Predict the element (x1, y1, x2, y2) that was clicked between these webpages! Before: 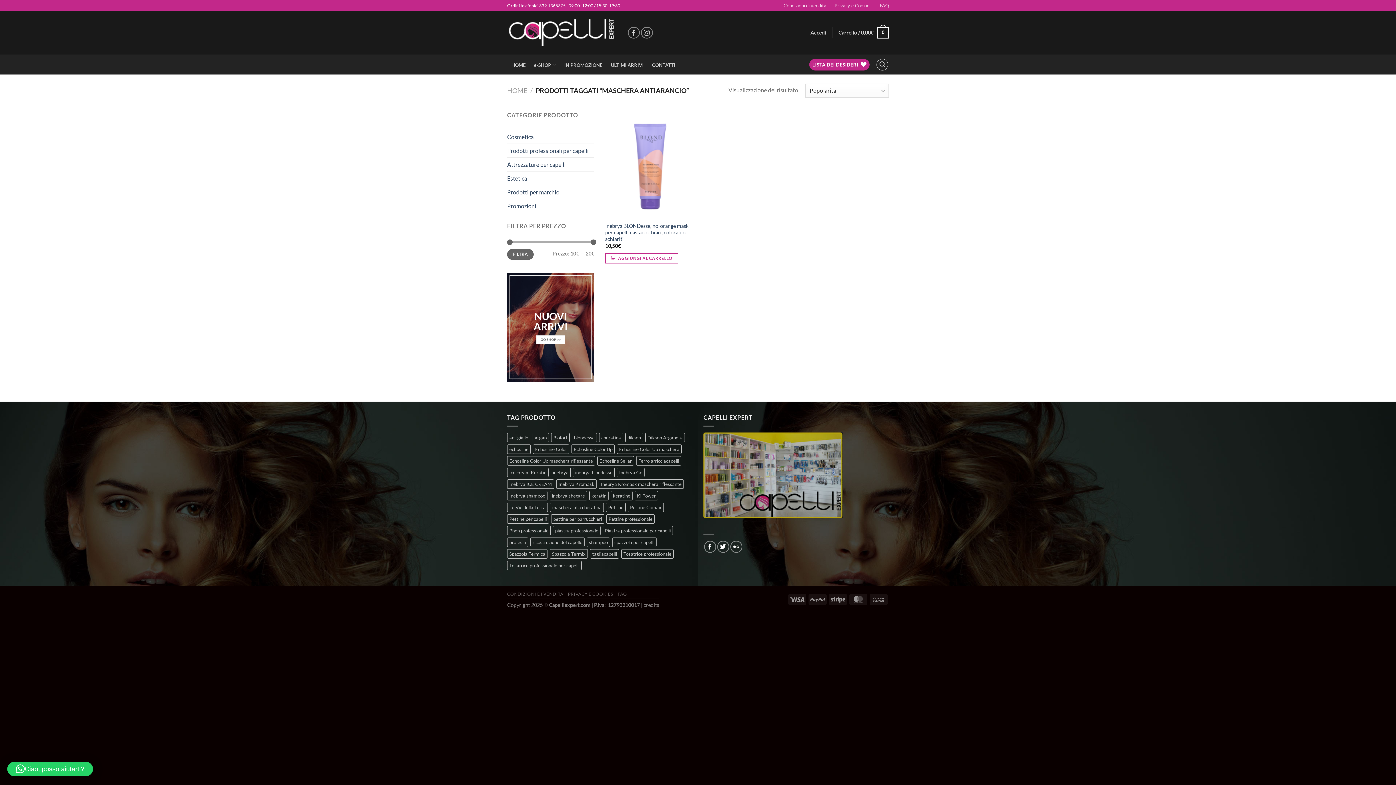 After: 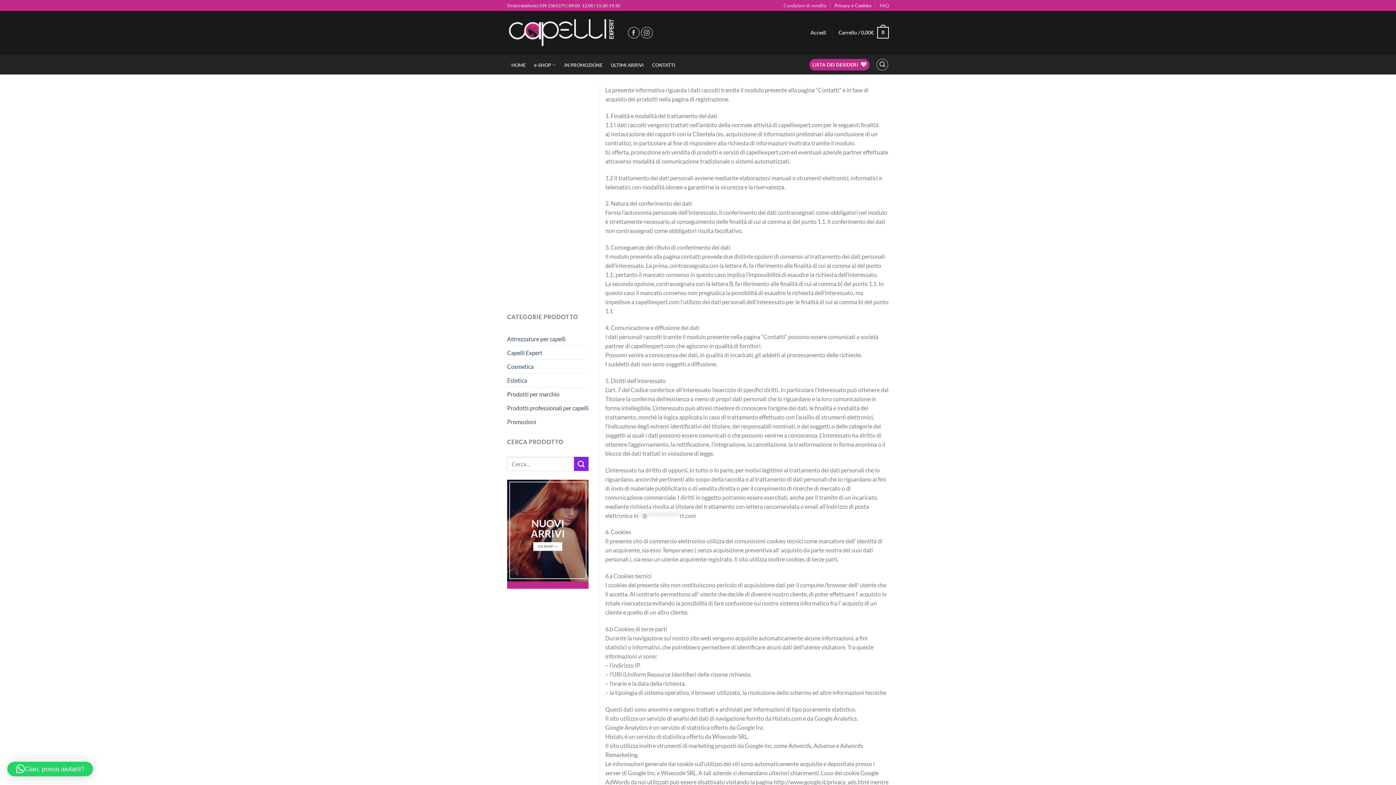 Action: bbox: (834, 0, 871, 10) label: Privacy e Cookies